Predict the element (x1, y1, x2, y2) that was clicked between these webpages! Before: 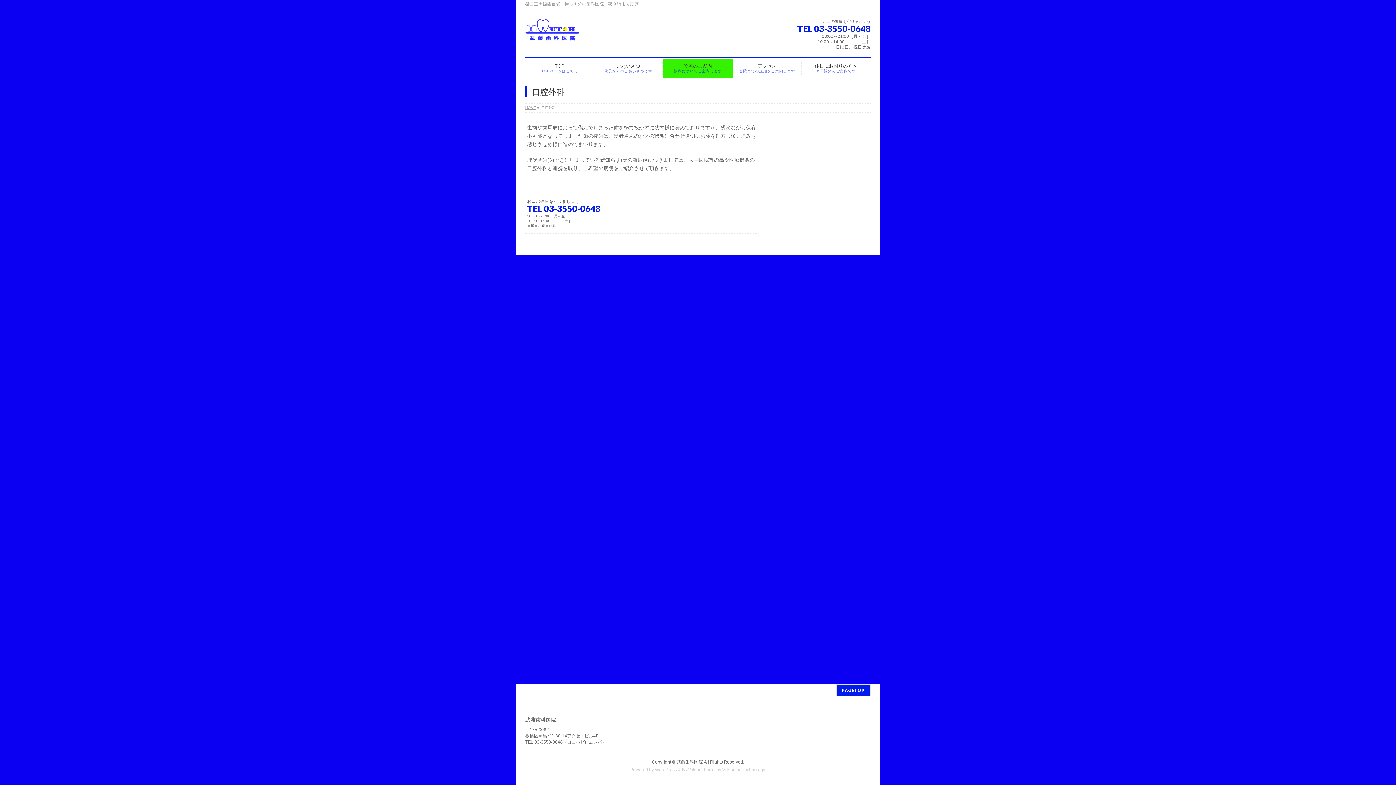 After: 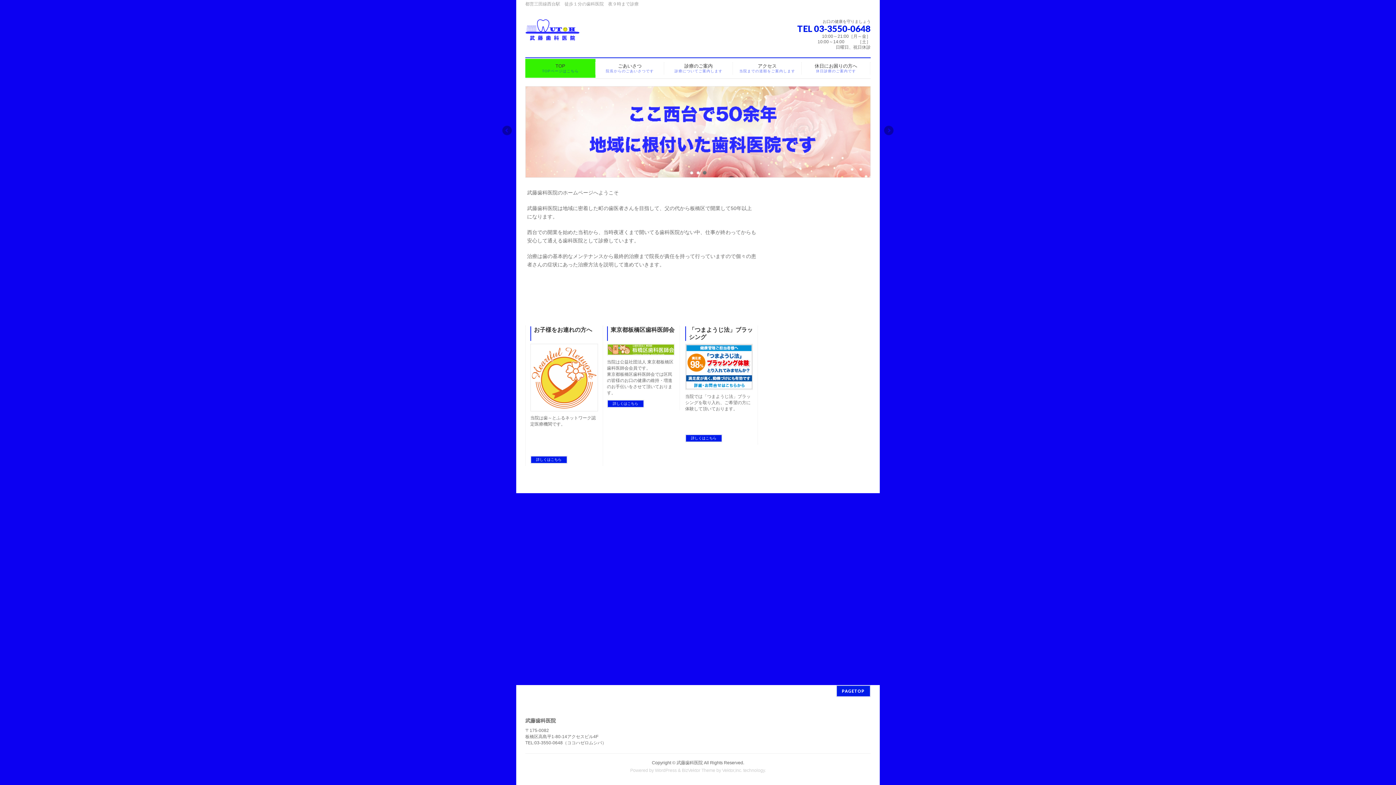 Action: label: 武藤歯科医院 bbox: (676, 760, 702, 765)